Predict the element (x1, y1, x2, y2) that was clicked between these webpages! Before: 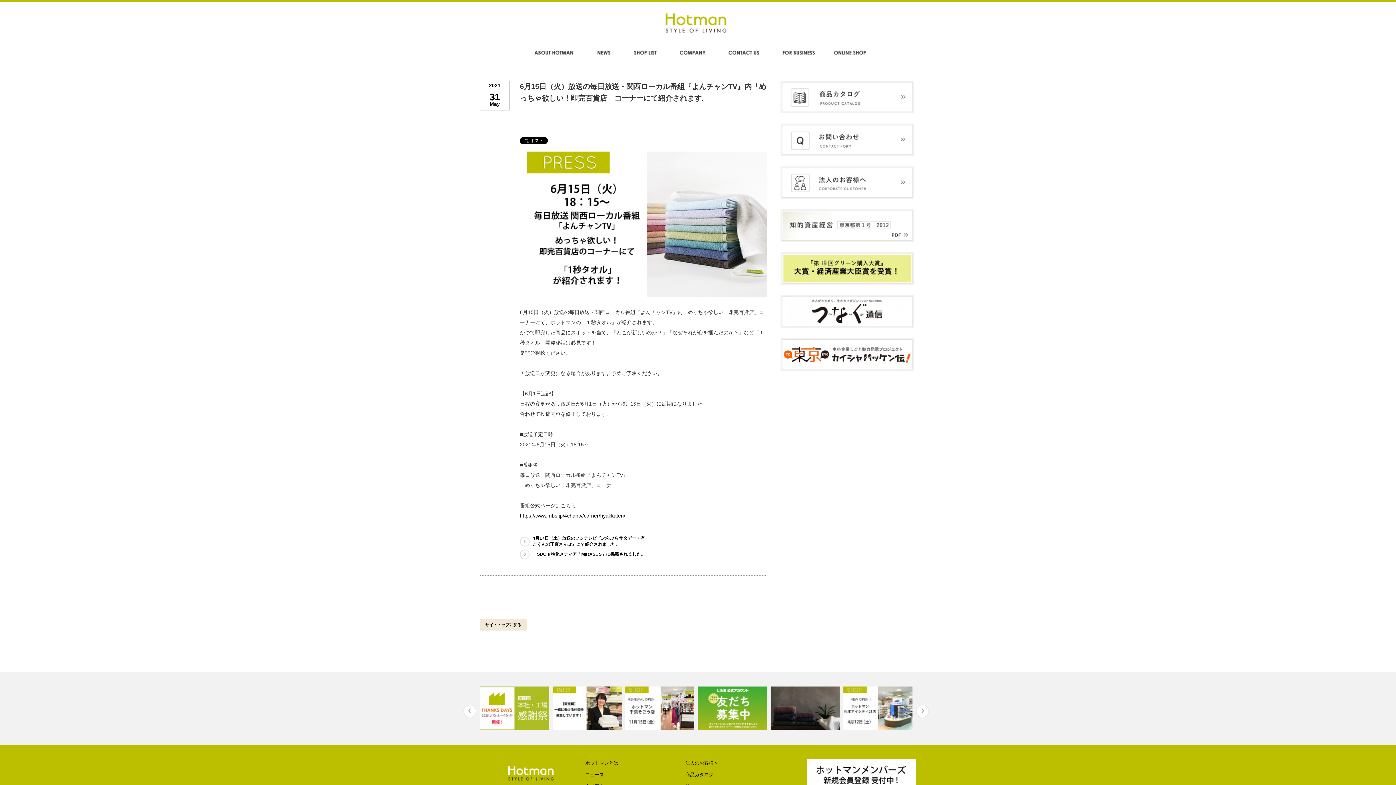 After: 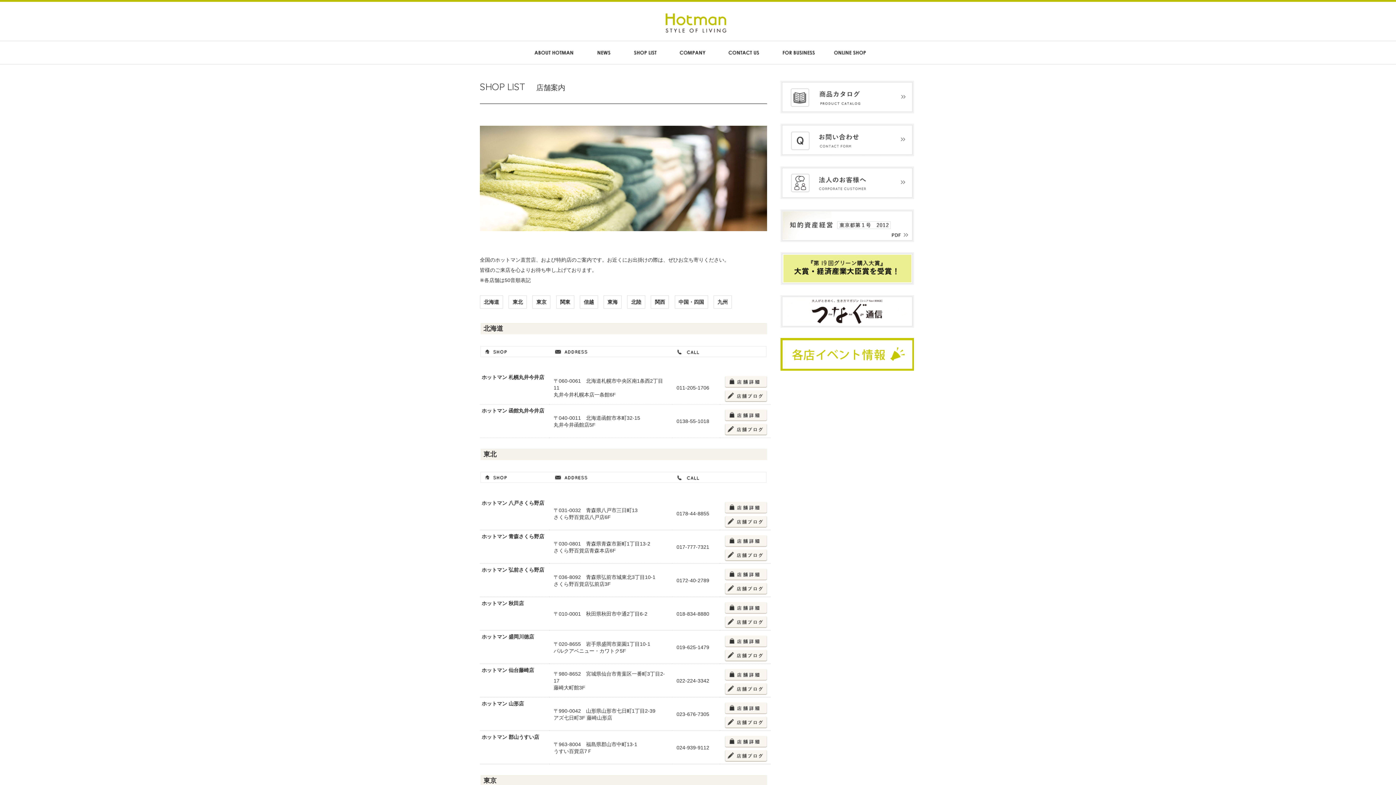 Action: bbox: (622, 41, 667, 64) label: 店舗案内